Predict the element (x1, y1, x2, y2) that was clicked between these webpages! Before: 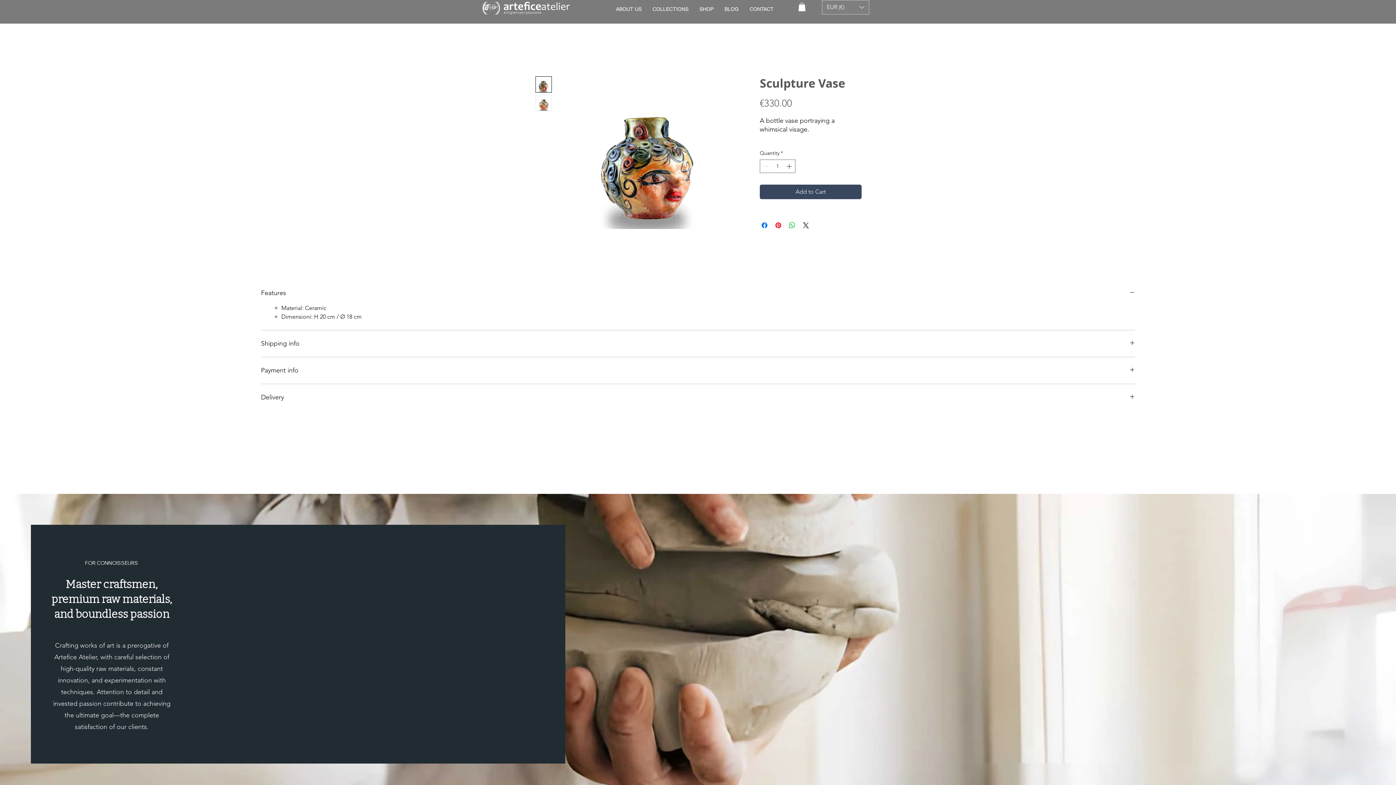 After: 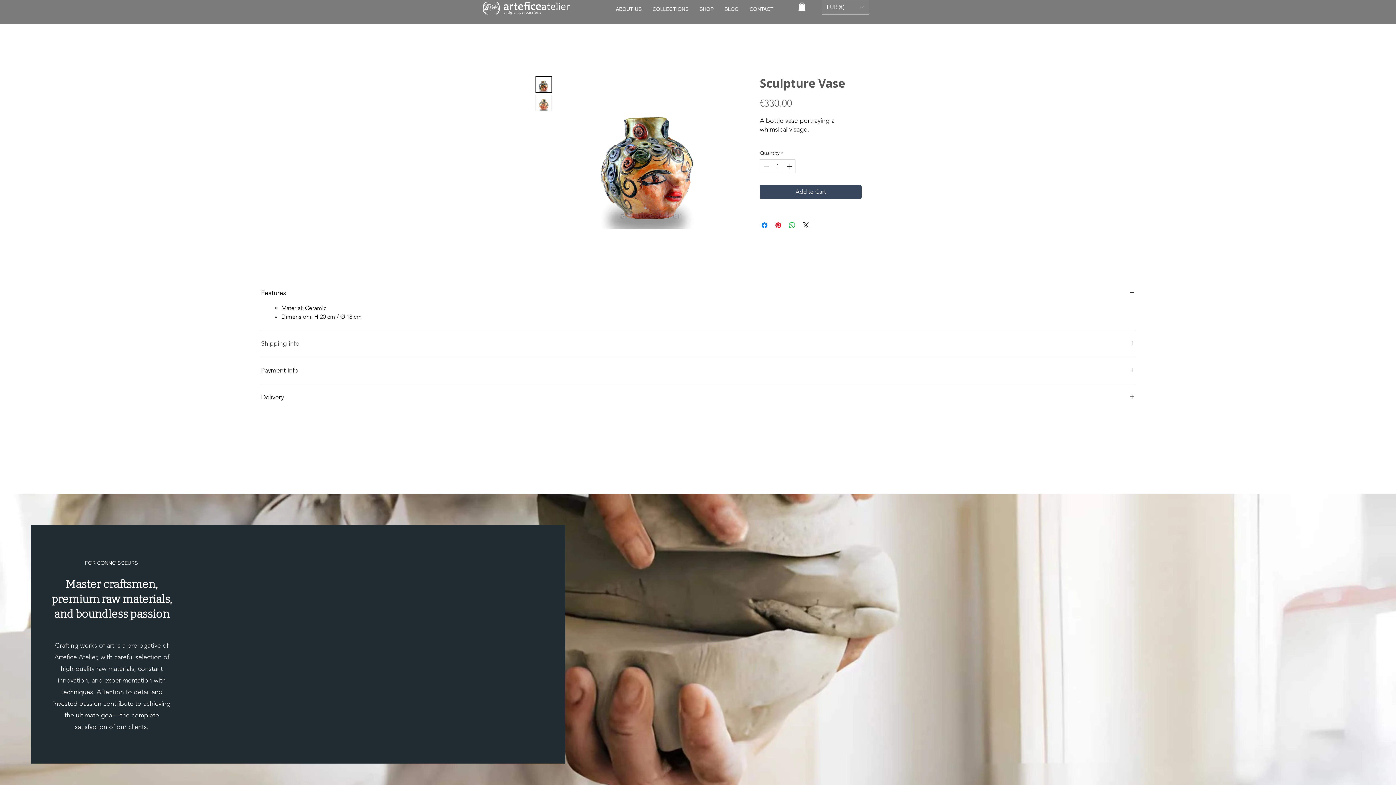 Action: bbox: (261, 339, 1135, 348) label: Shipping info